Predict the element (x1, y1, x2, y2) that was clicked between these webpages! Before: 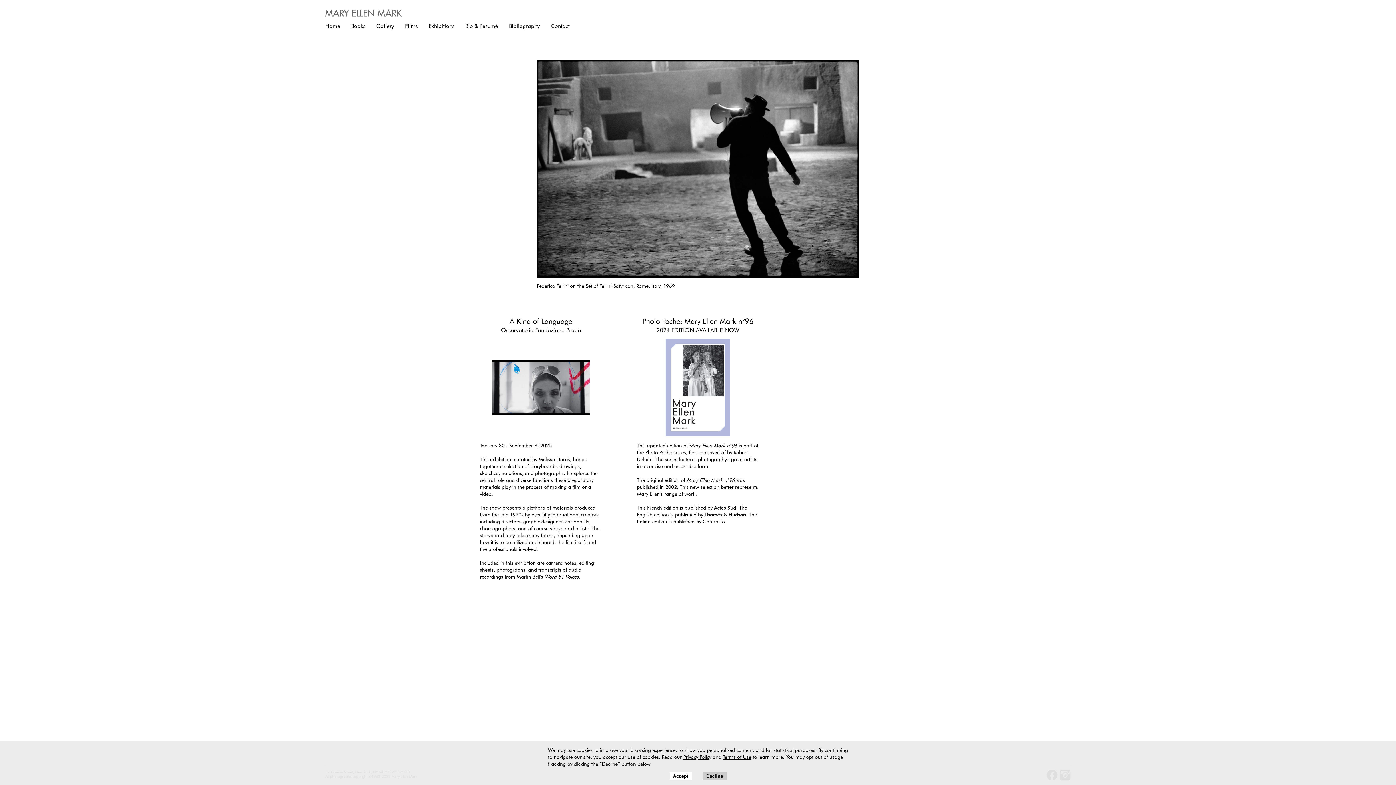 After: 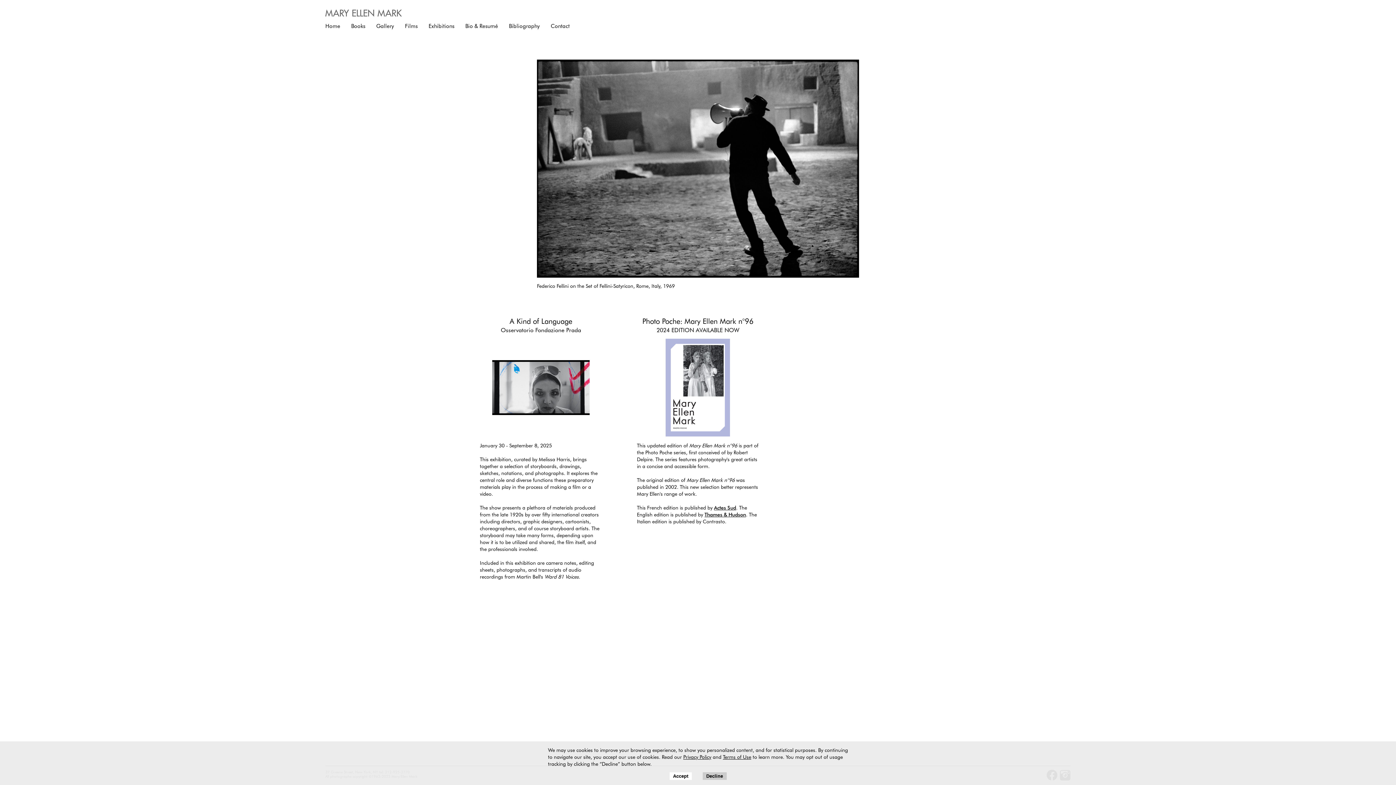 Action: label: A Kind of Language
Osservatorio Fondazione Prada bbox: (480, 316, 602, 436)